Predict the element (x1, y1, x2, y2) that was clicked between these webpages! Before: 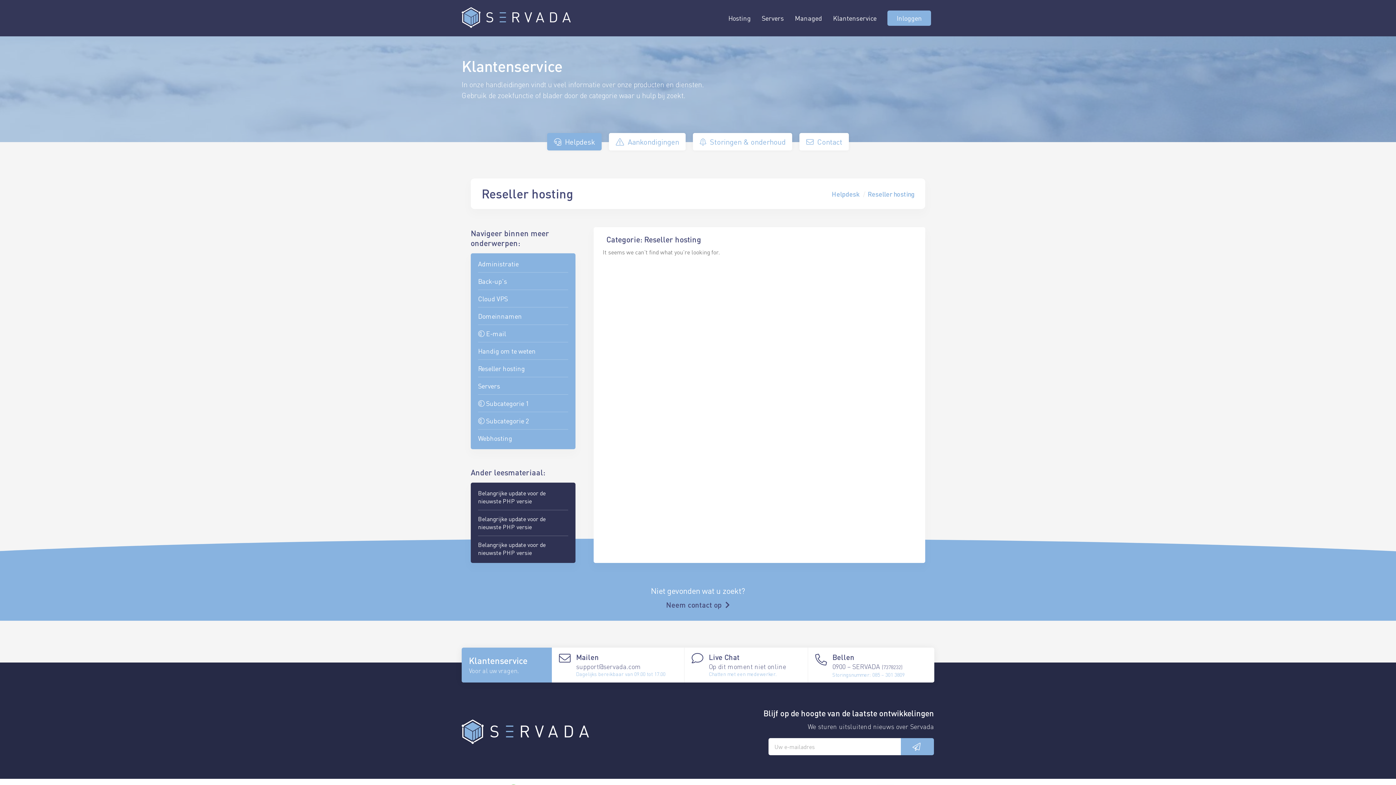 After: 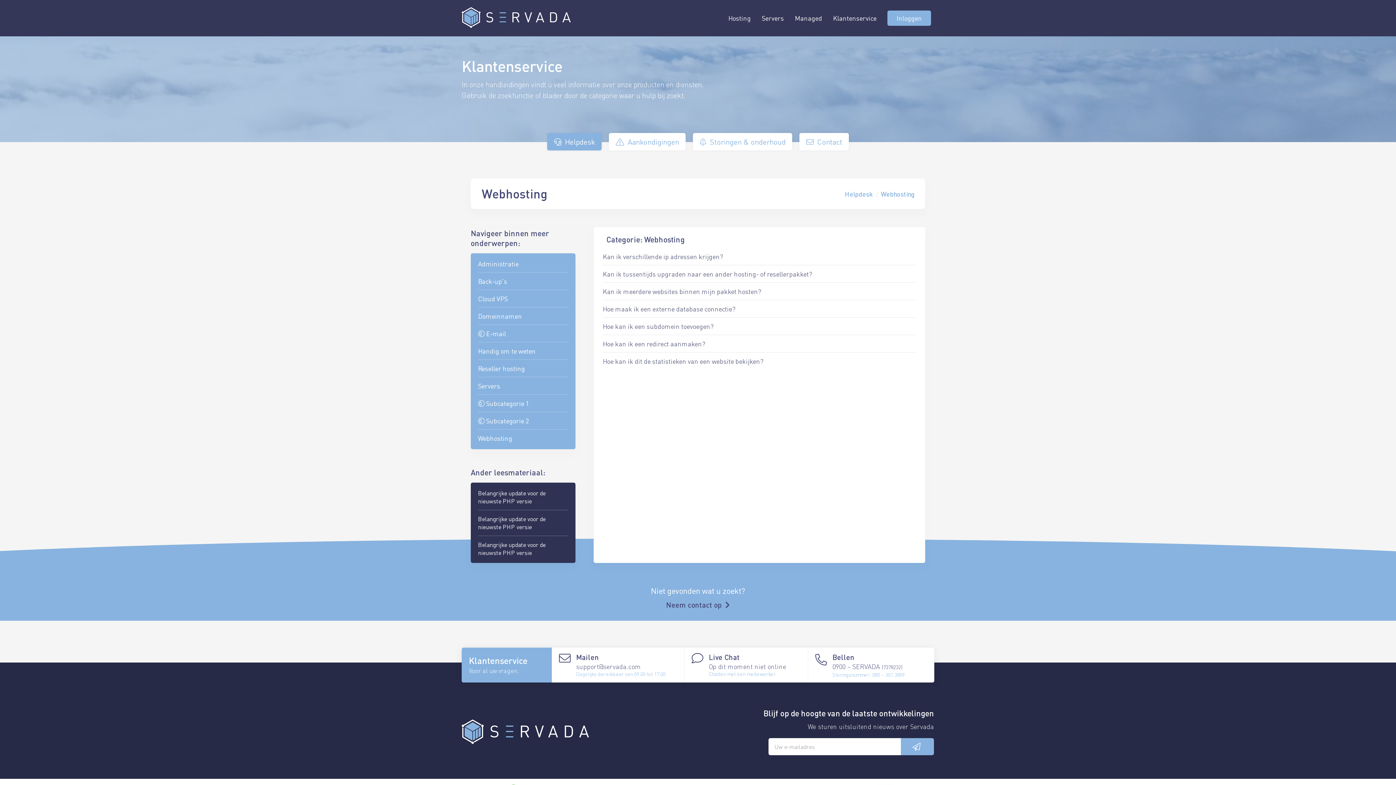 Action: label: Webhosting bbox: (478, 429, 568, 443)